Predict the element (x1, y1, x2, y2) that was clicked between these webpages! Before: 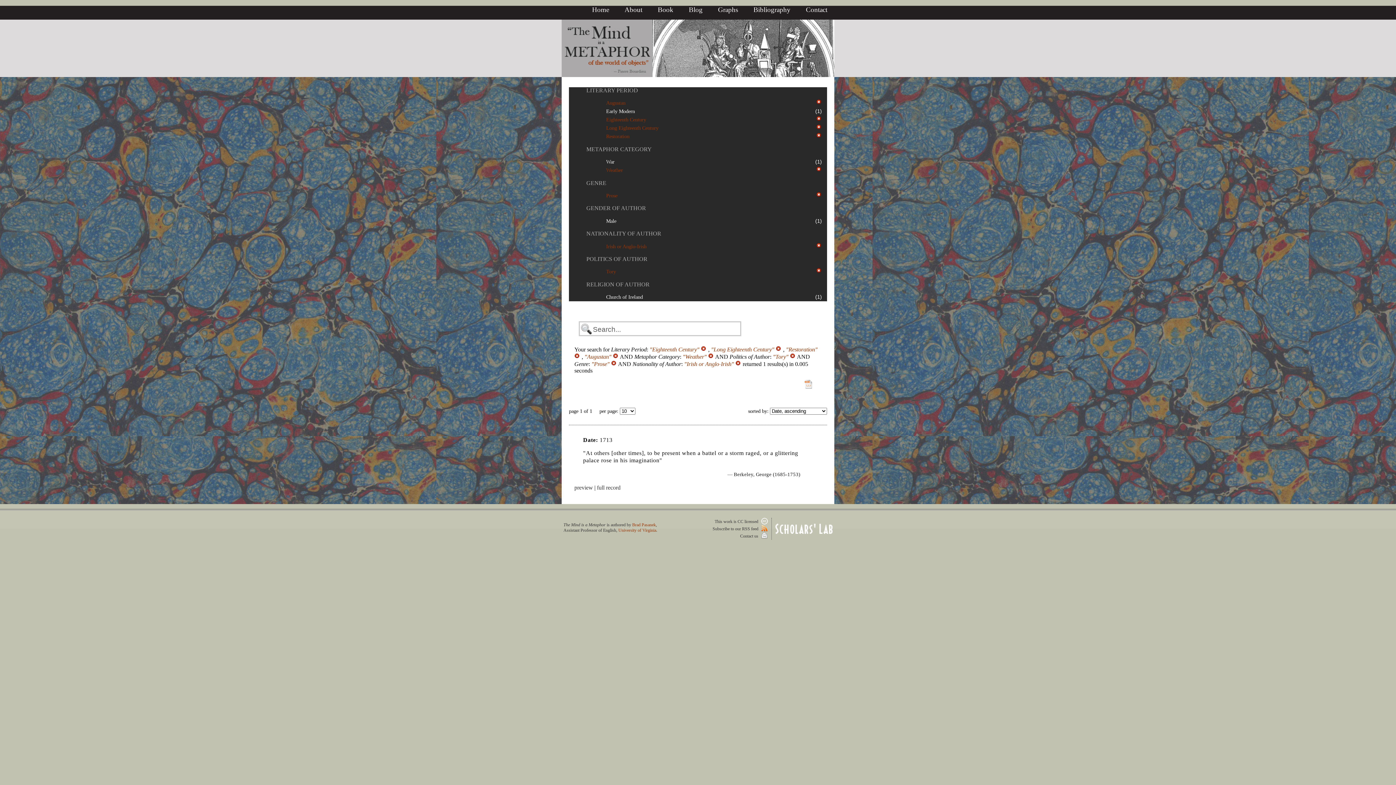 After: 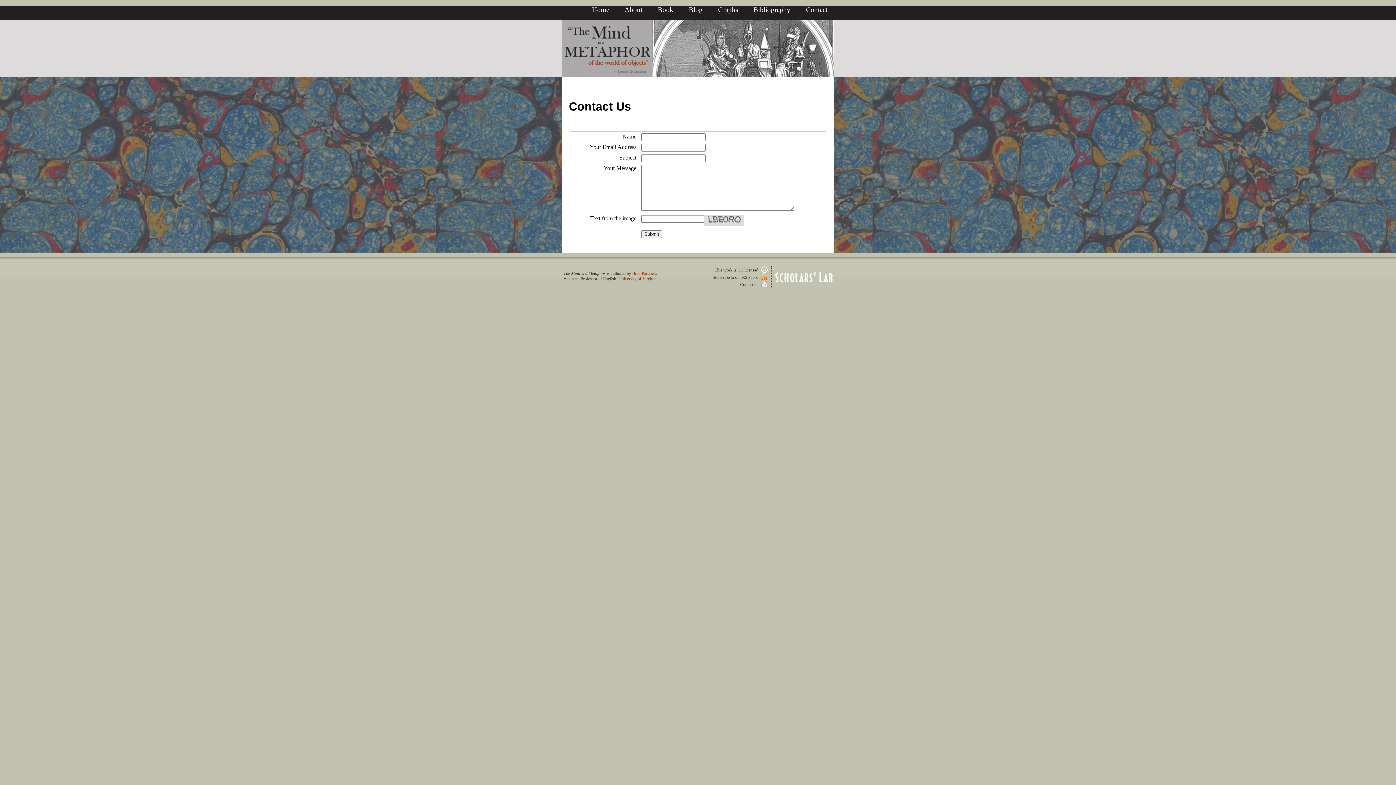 Action: label: Contact us  bbox: (740, 533, 767, 538)